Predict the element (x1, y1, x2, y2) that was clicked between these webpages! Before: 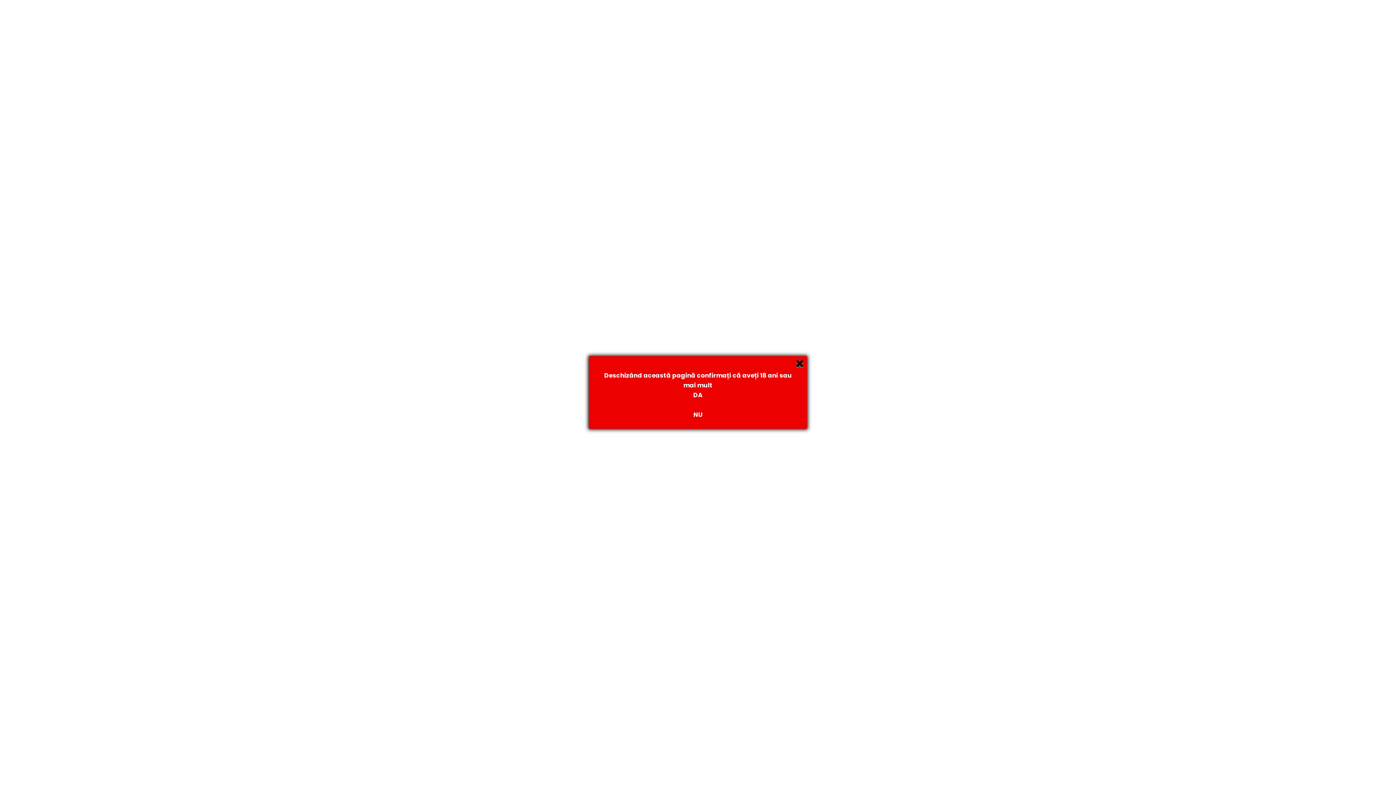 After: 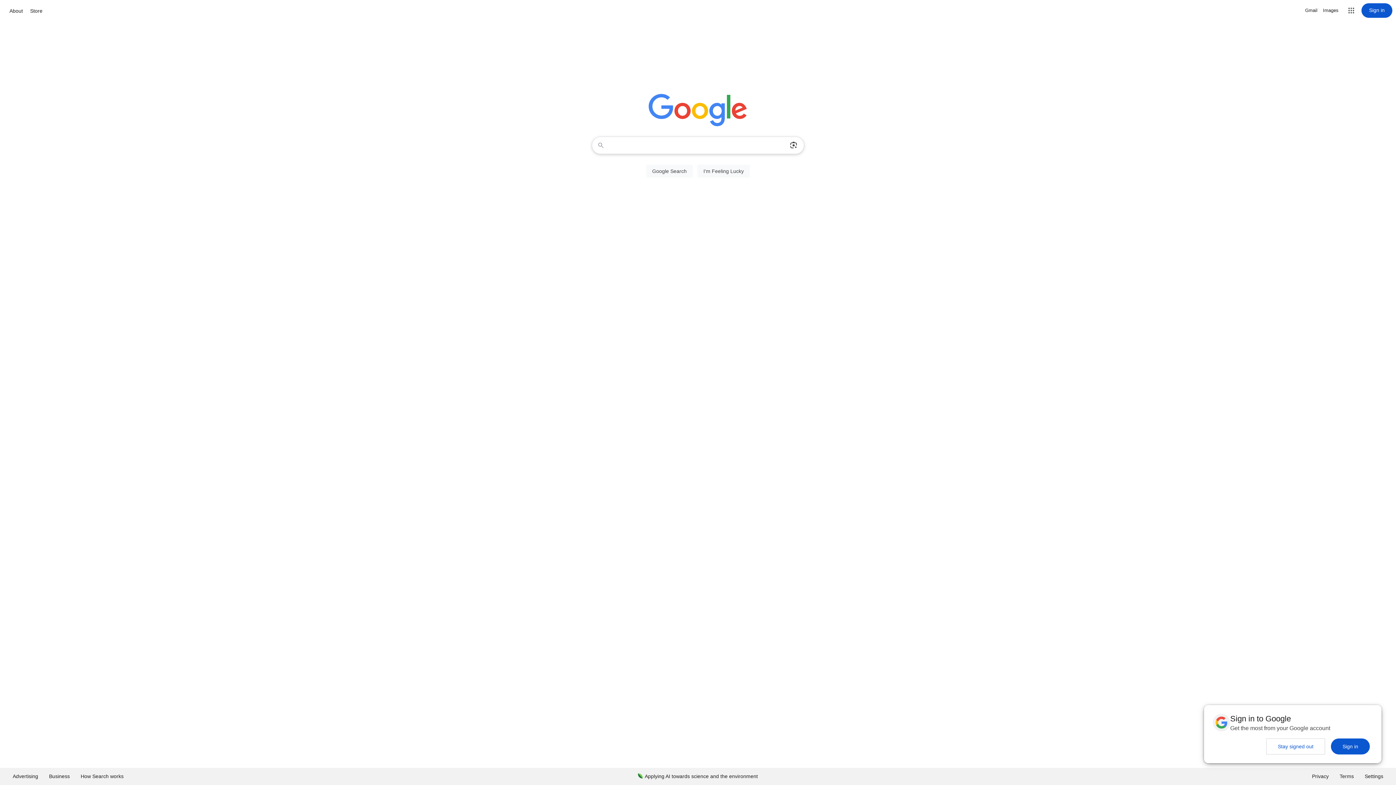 Action: label: NU bbox: (693, 410, 702, 419)